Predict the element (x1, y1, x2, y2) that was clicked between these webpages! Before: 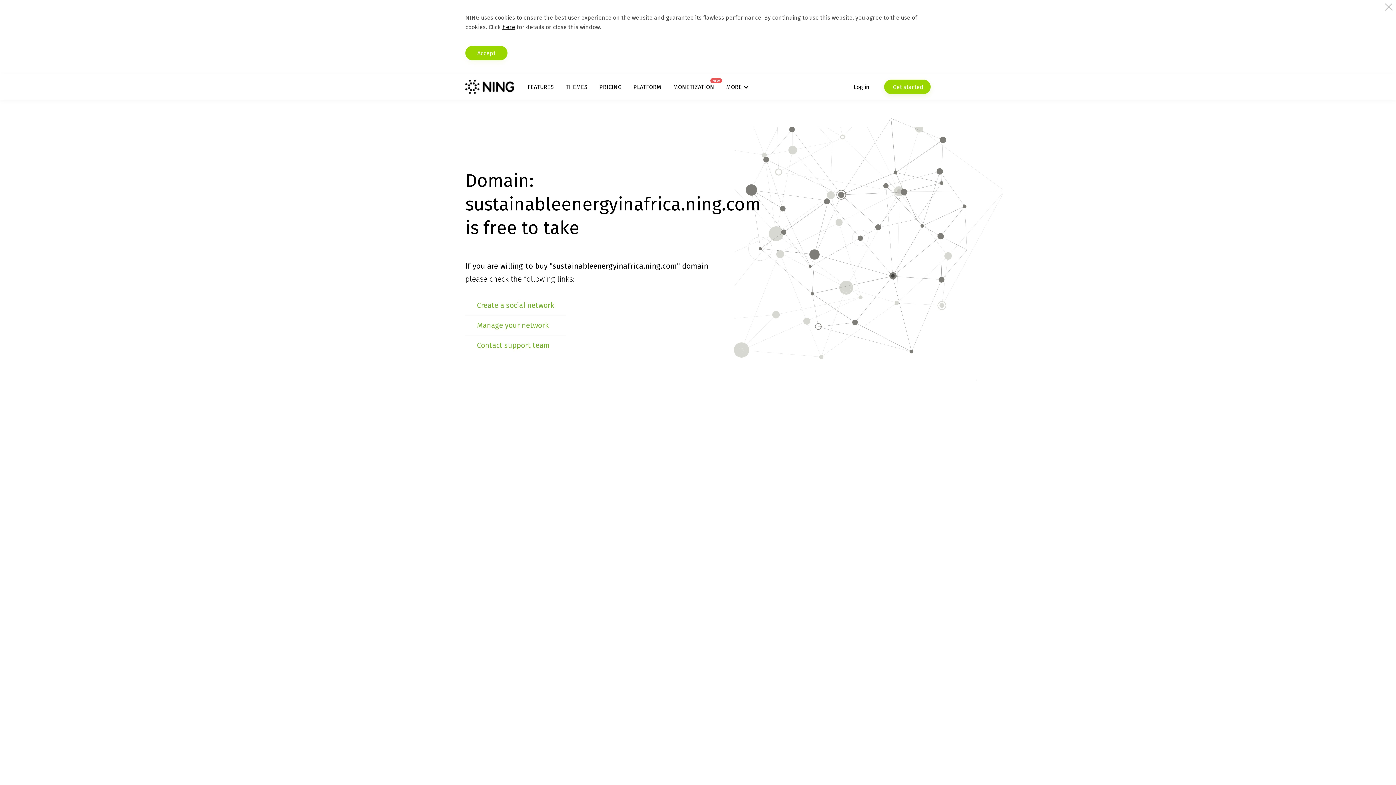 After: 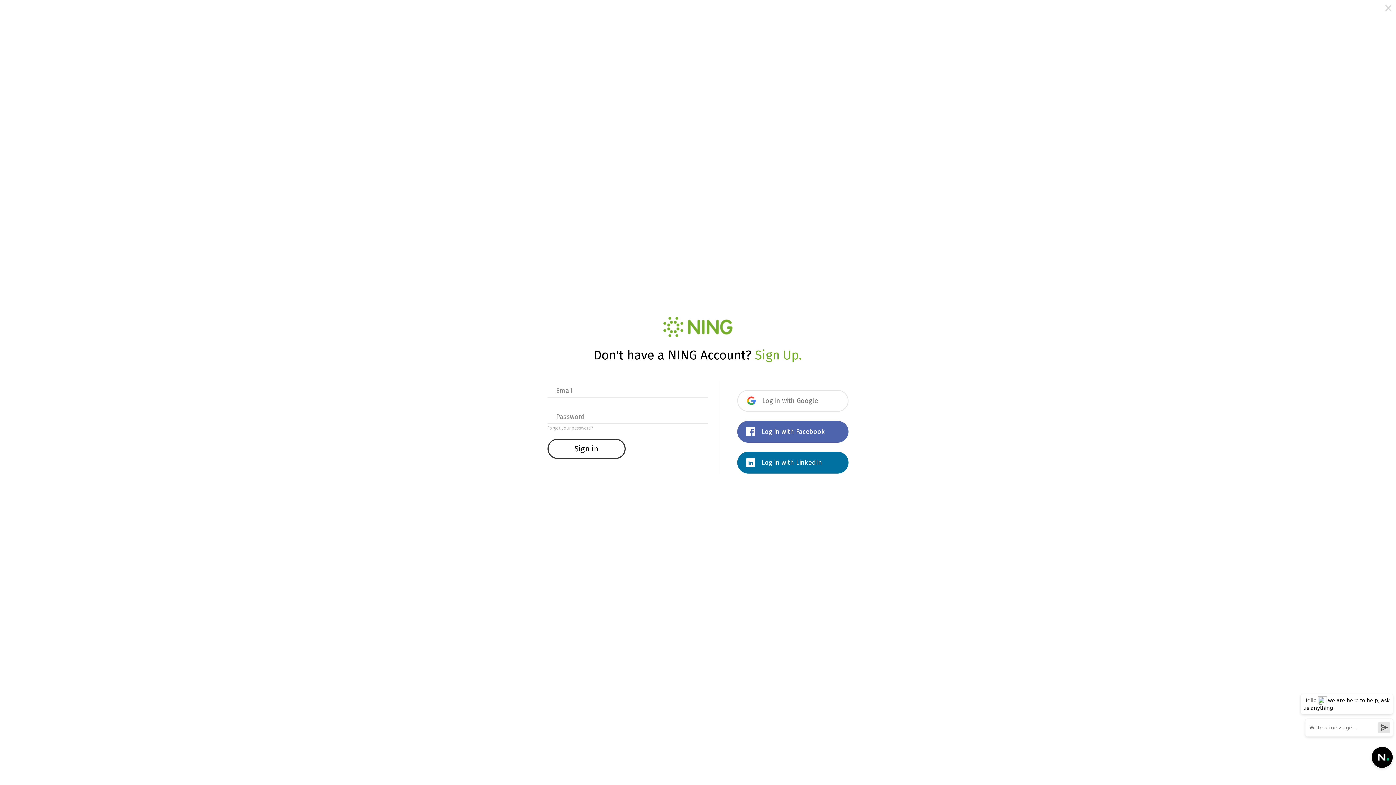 Action: bbox: (853, 79, 869, 94) label: Log in